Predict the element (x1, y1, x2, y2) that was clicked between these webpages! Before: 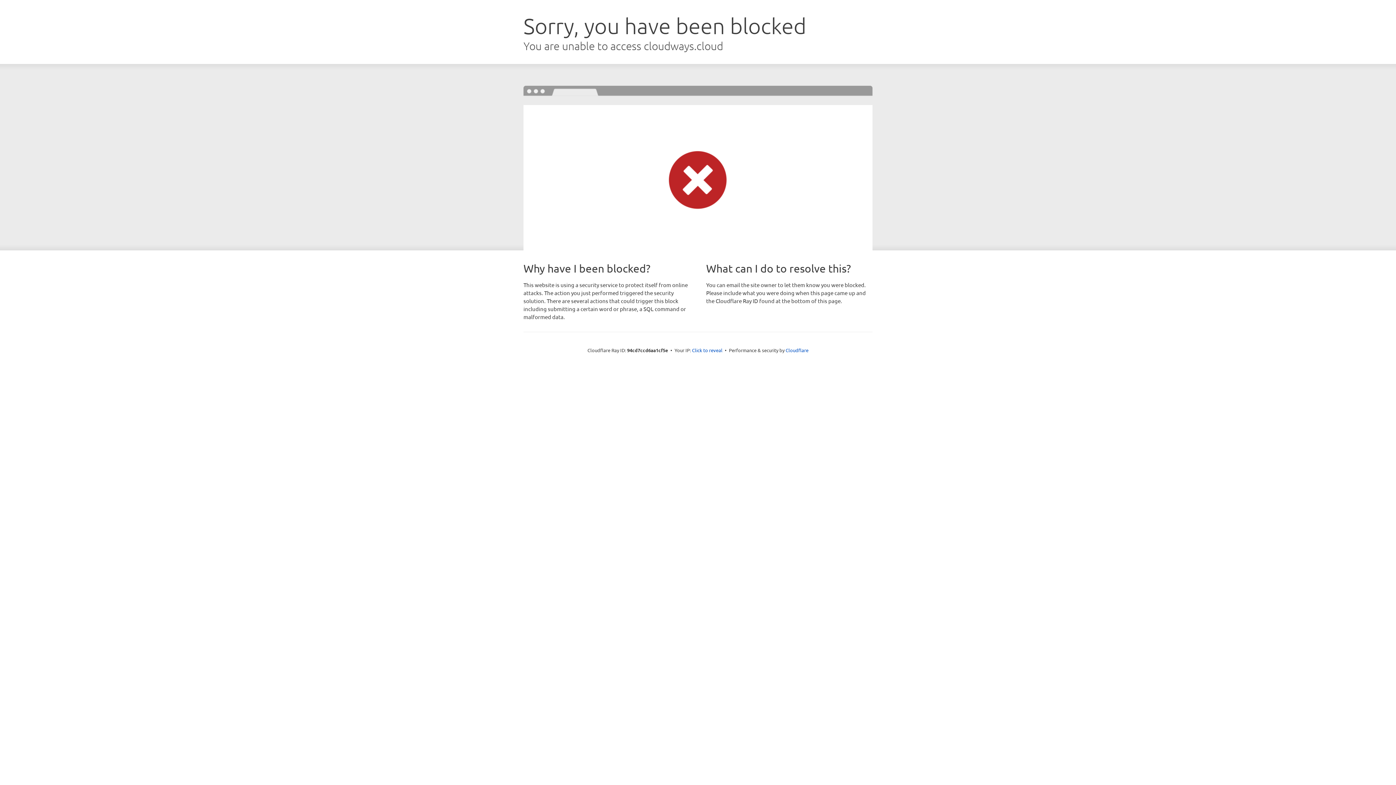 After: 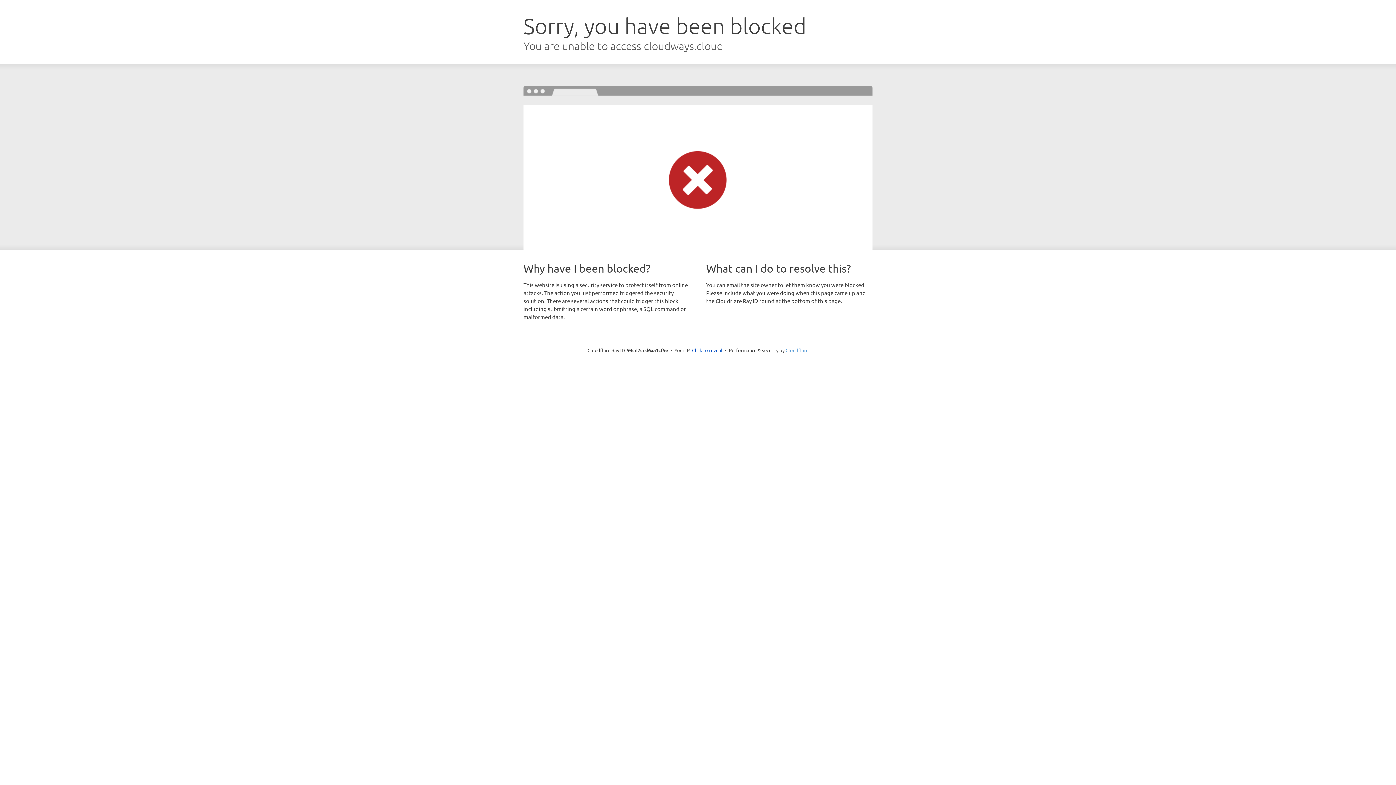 Action: bbox: (785, 347, 808, 353) label: Cloudflare